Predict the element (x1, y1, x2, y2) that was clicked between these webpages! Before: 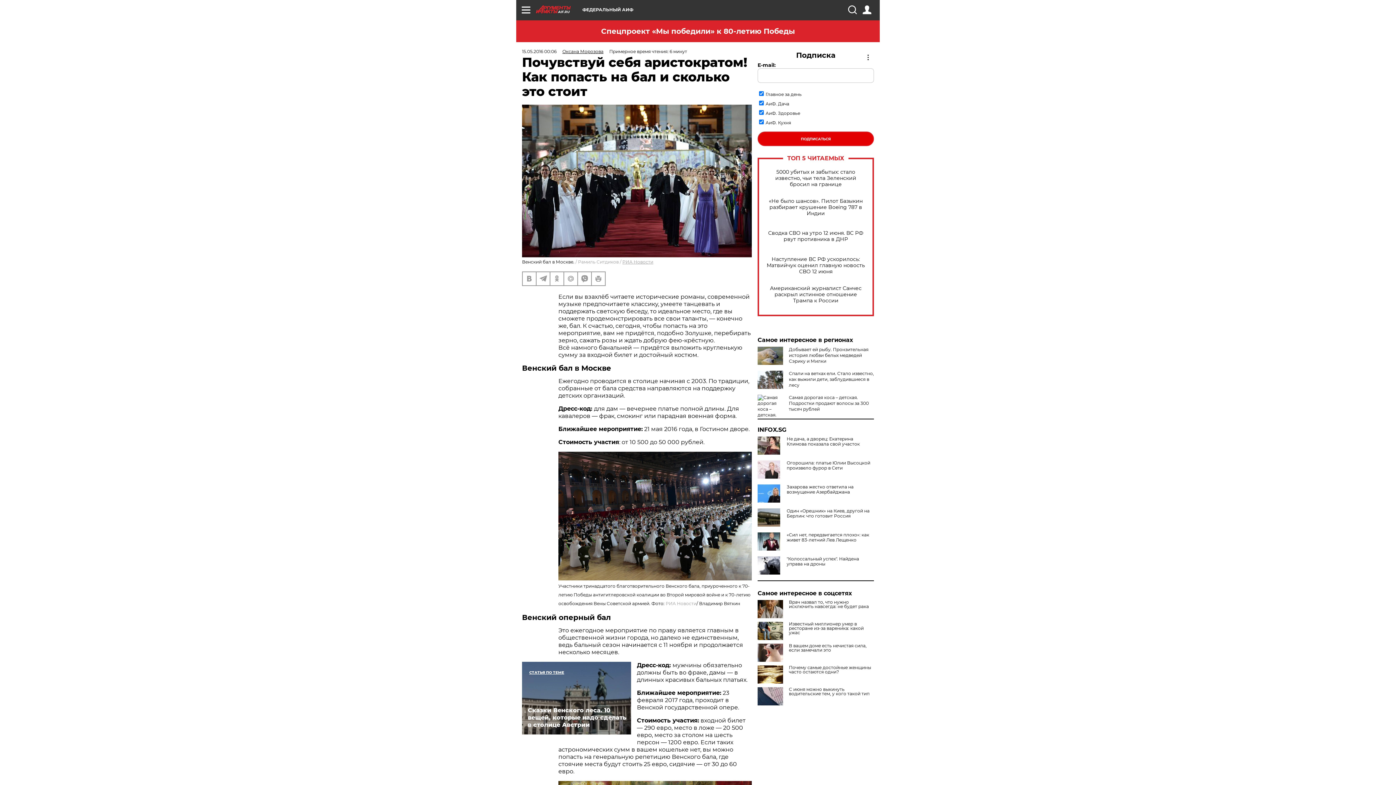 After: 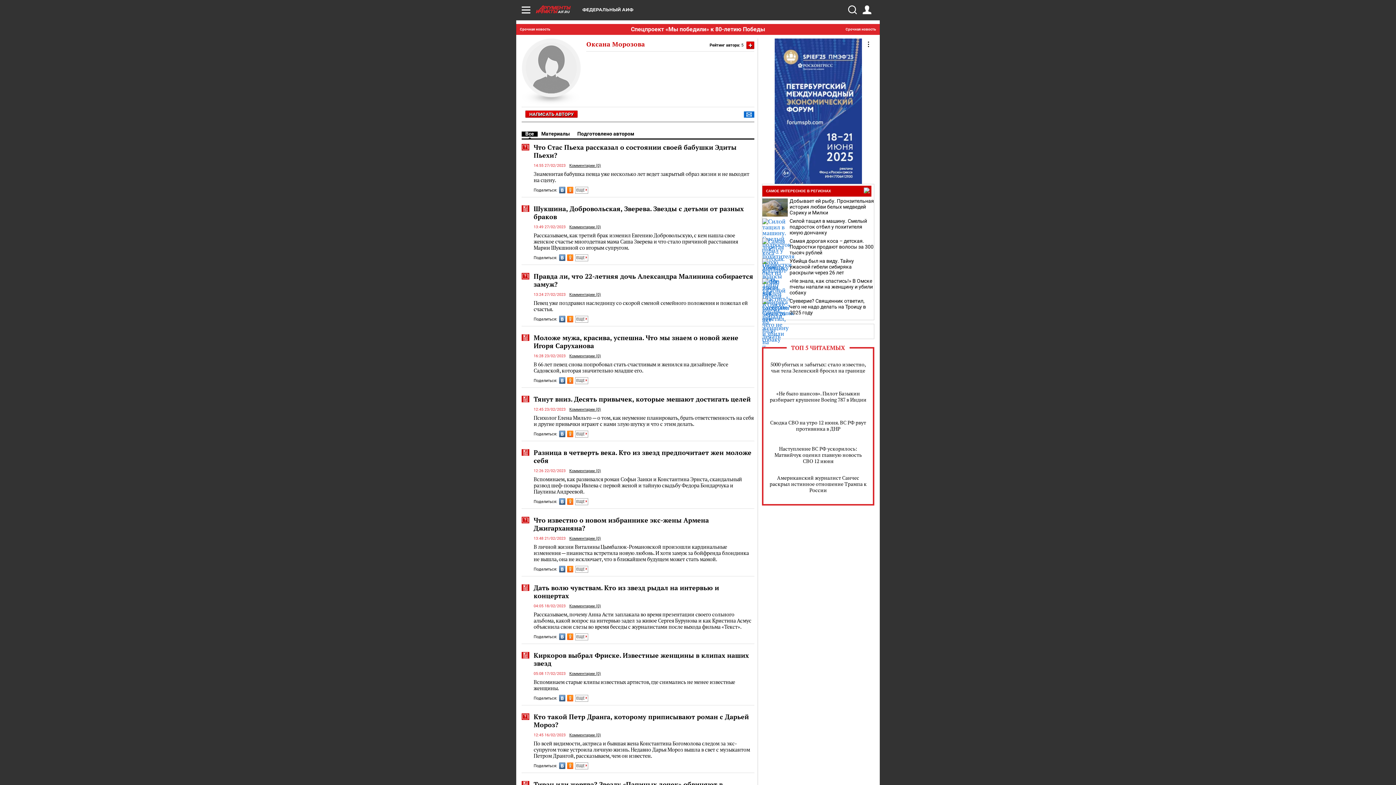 Action: bbox: (562, 48, 603, 54) label: Оксана Морозова